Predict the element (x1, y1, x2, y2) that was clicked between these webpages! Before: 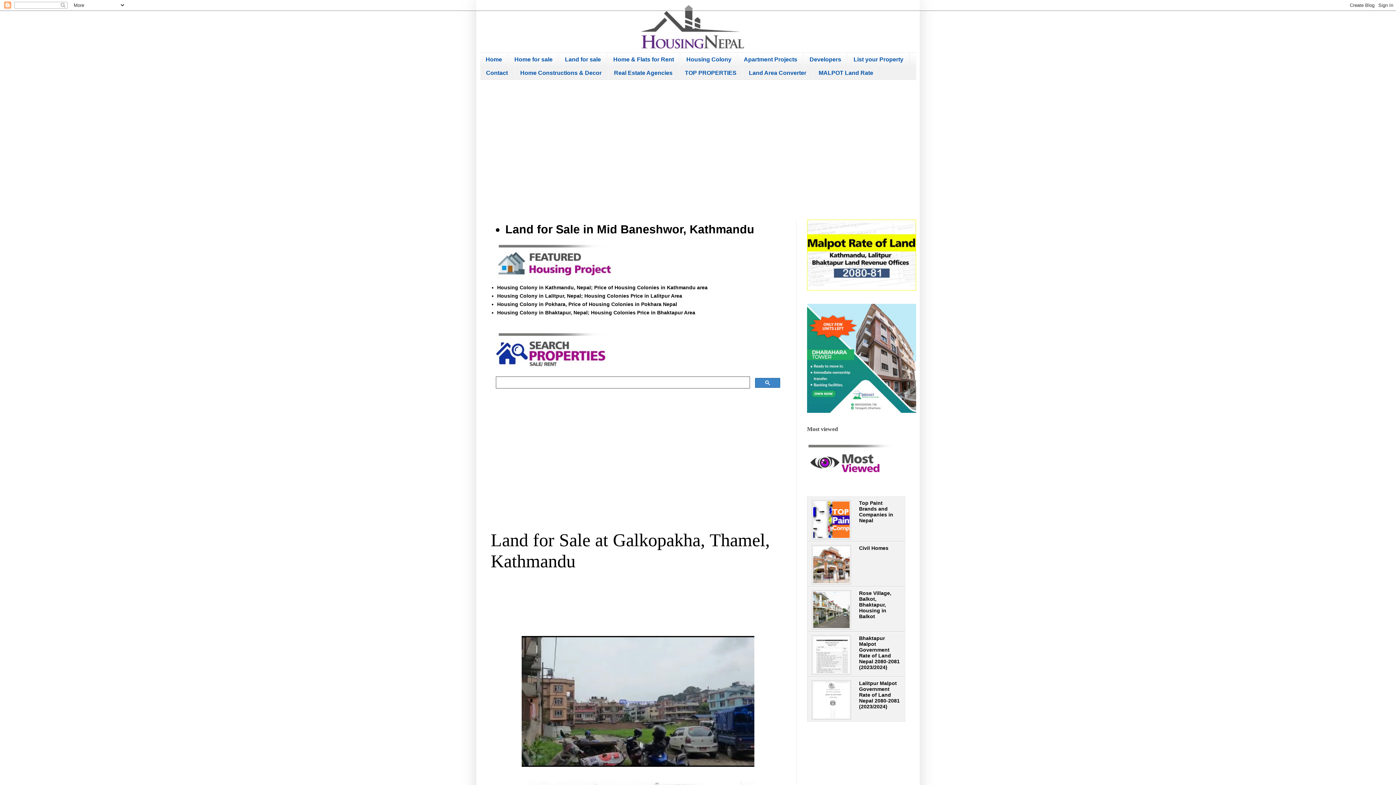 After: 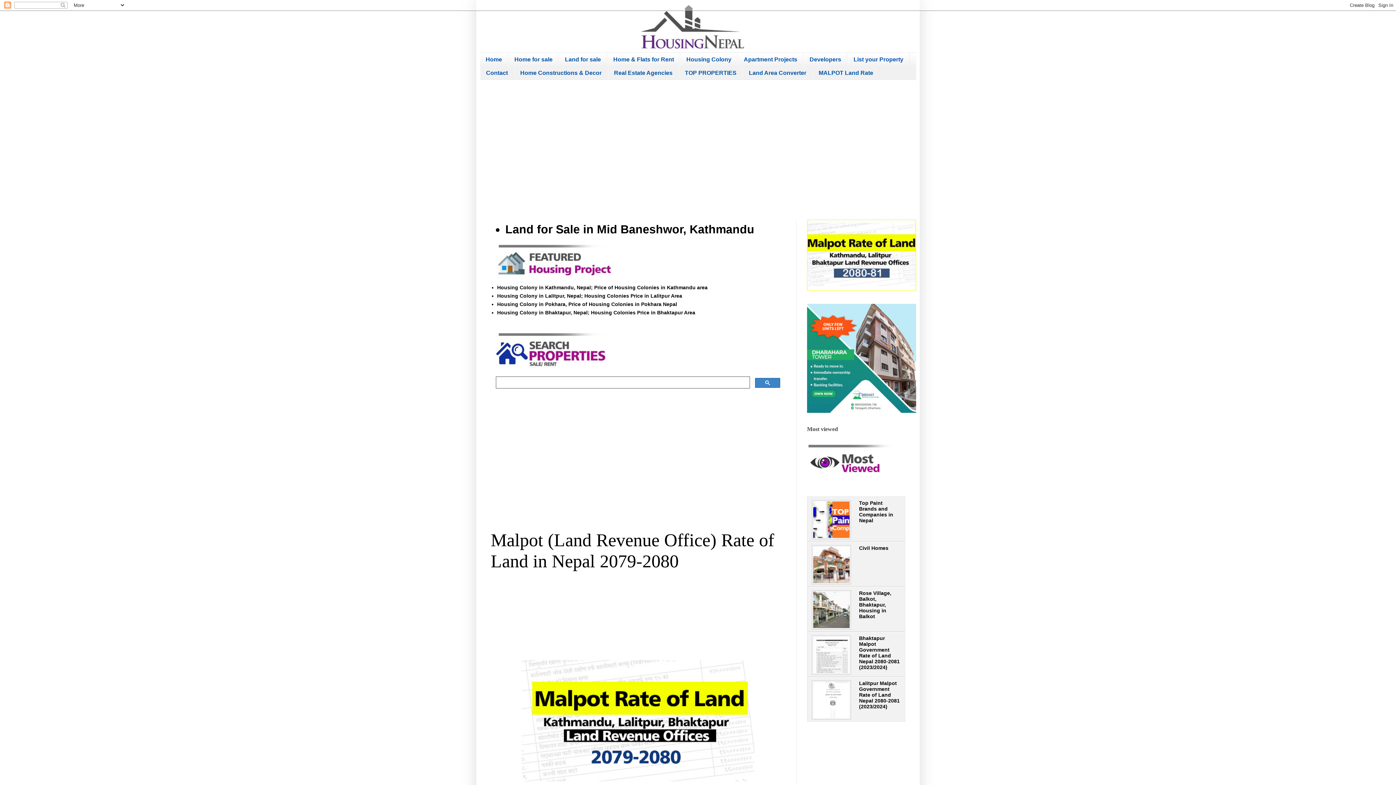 Action: label: MALPOT Land Rate bbox: (812, 66, 879, 79)